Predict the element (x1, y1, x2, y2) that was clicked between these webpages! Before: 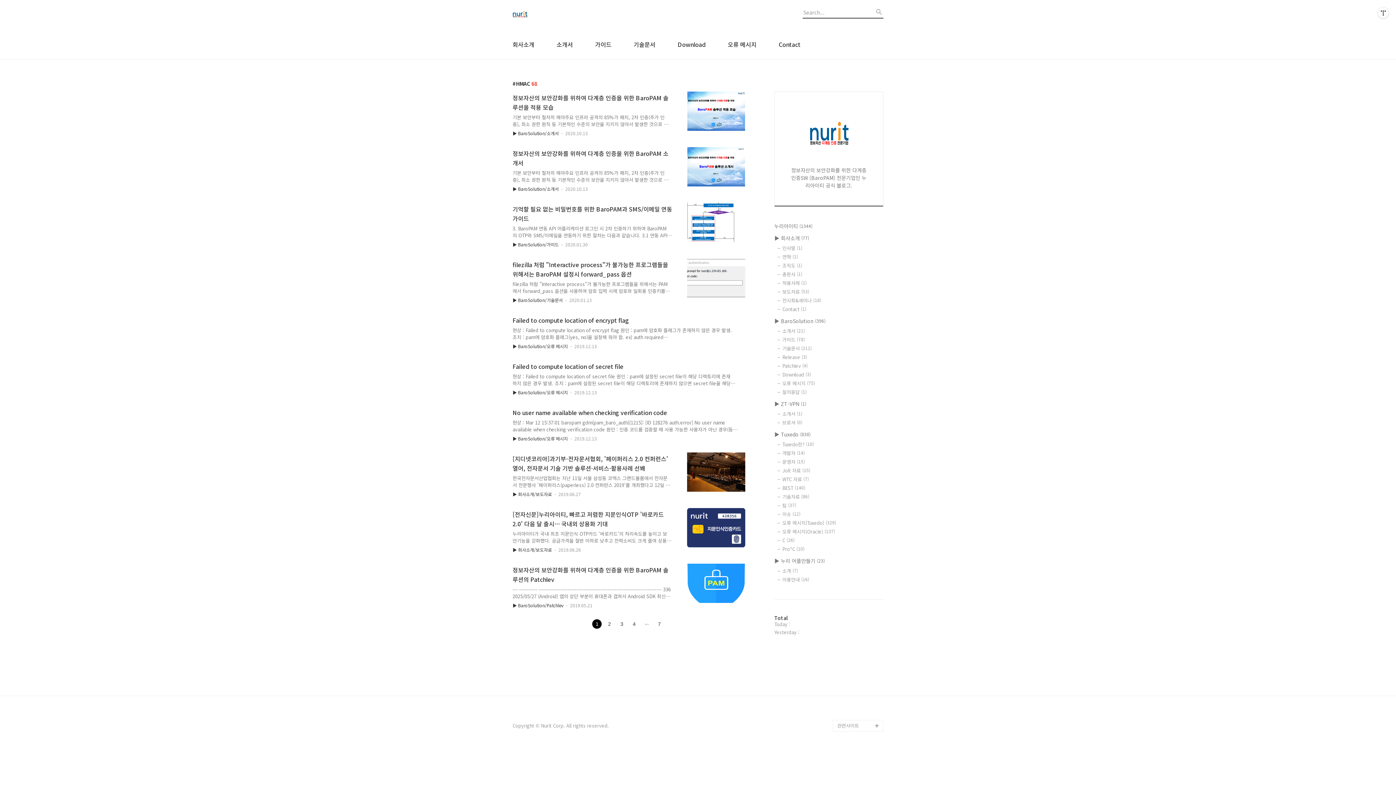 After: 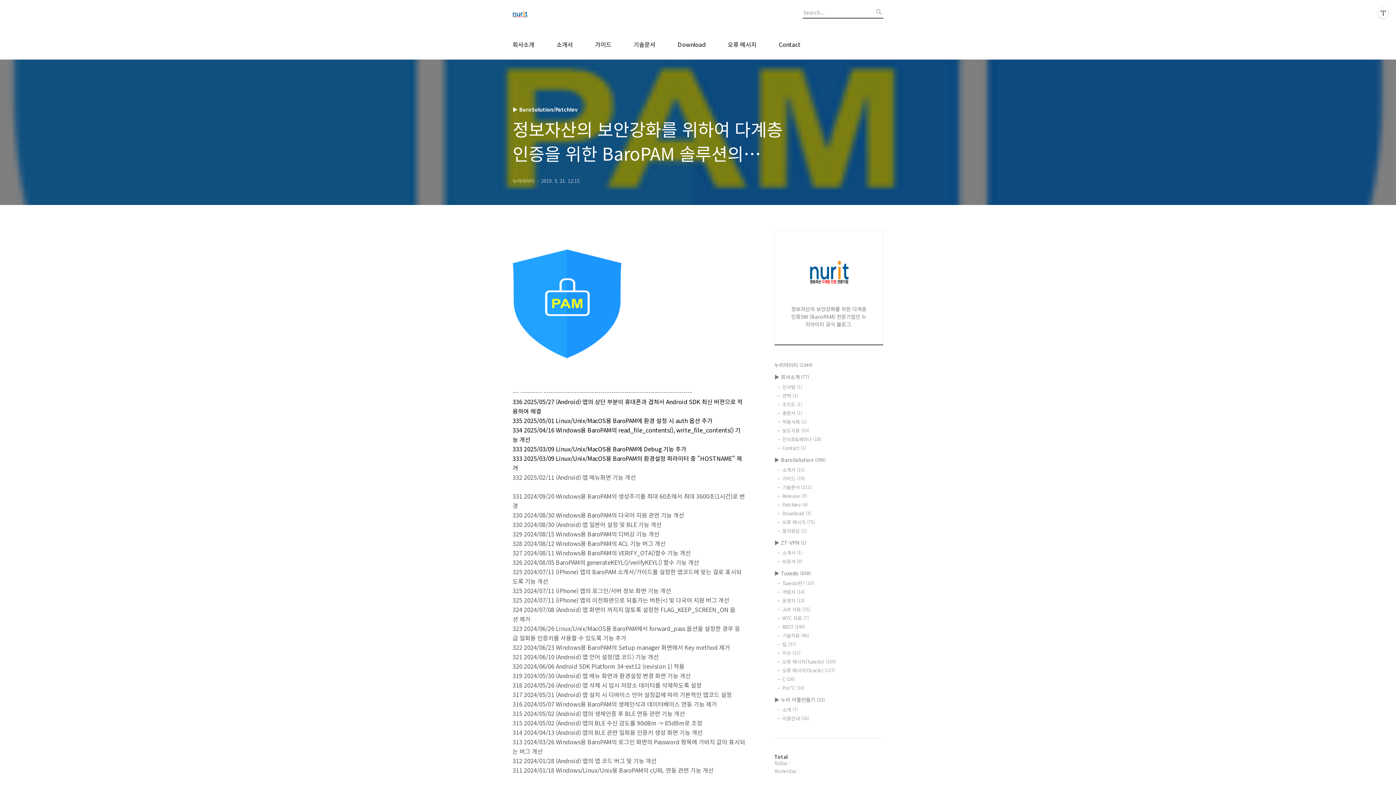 Action: bbox: (672, 564, 745, 609)